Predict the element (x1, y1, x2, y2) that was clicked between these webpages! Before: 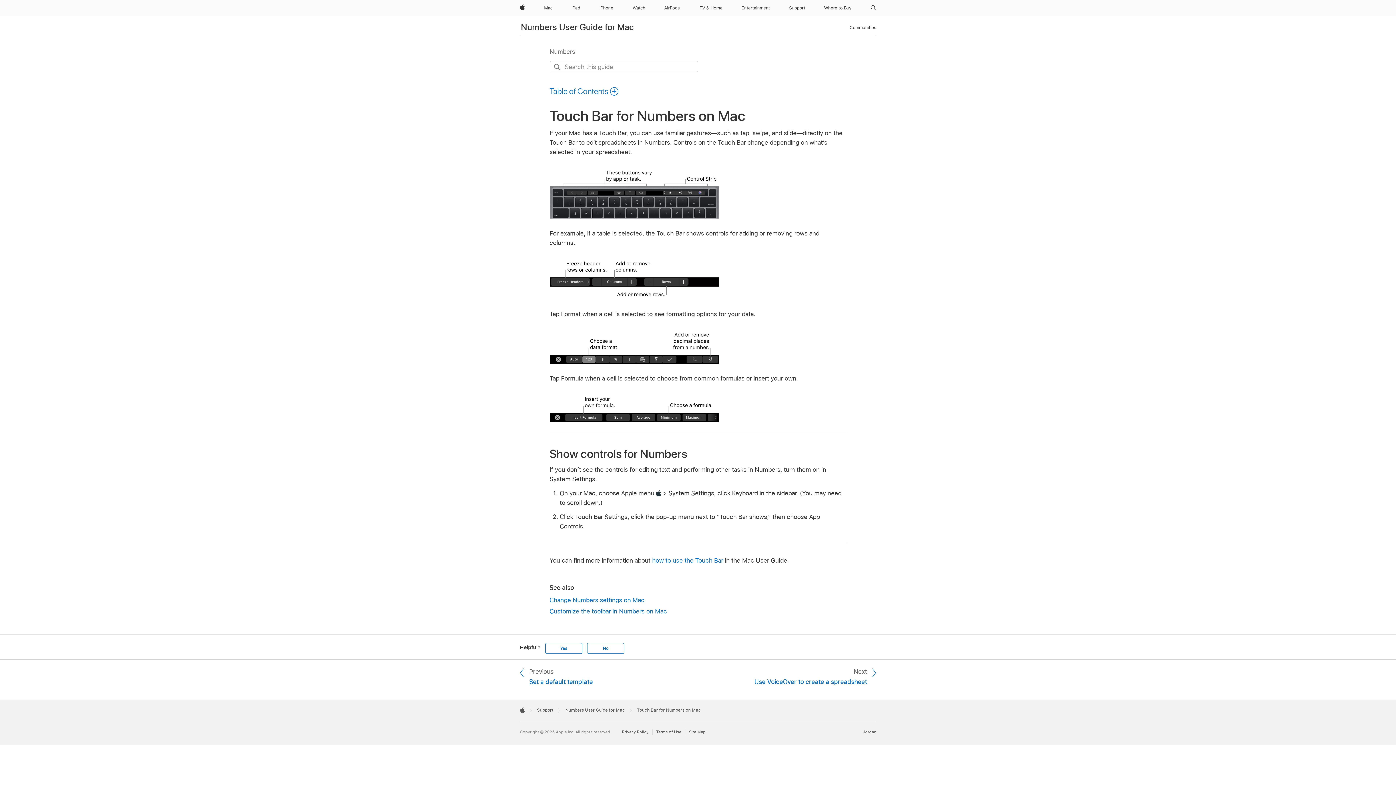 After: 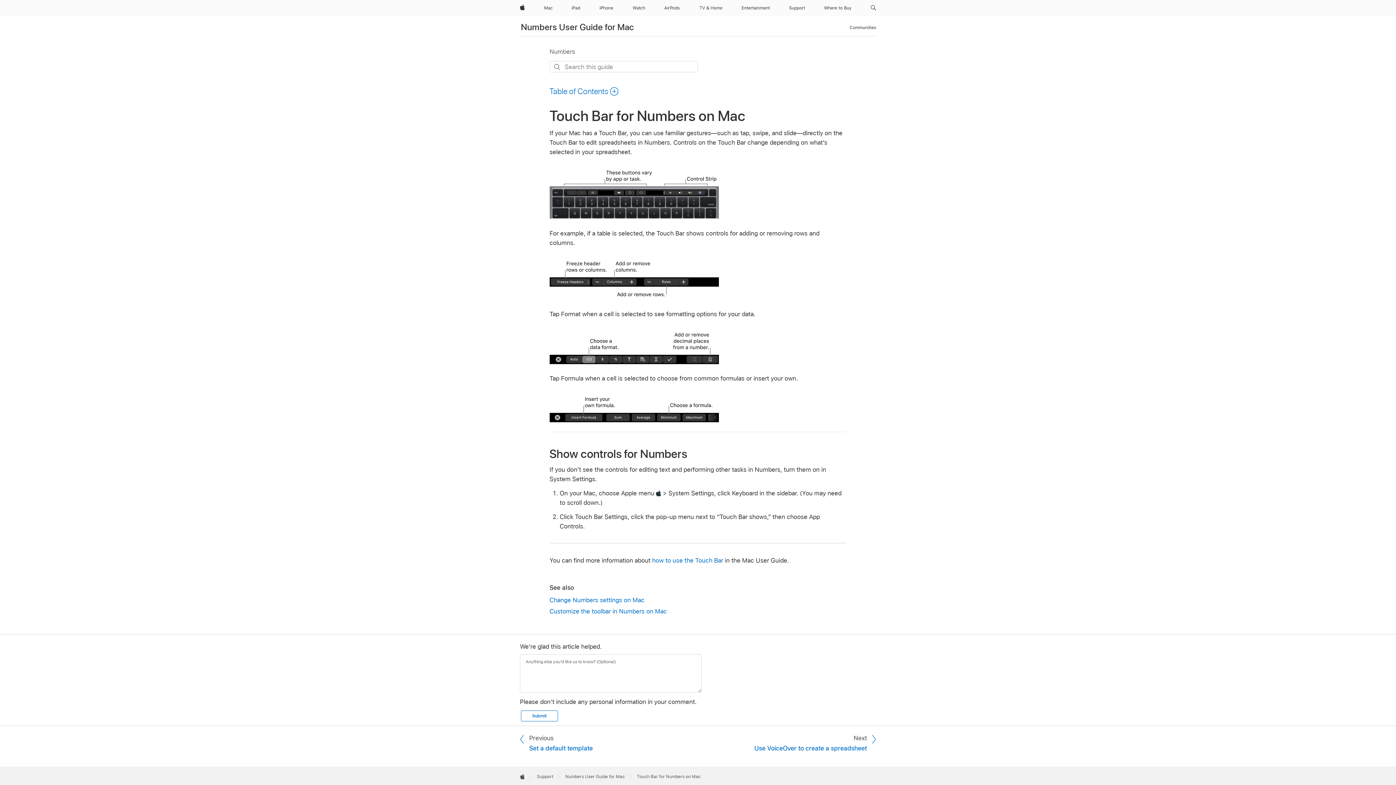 Action: bbox: (545, 643, 582, 654) label: Yes